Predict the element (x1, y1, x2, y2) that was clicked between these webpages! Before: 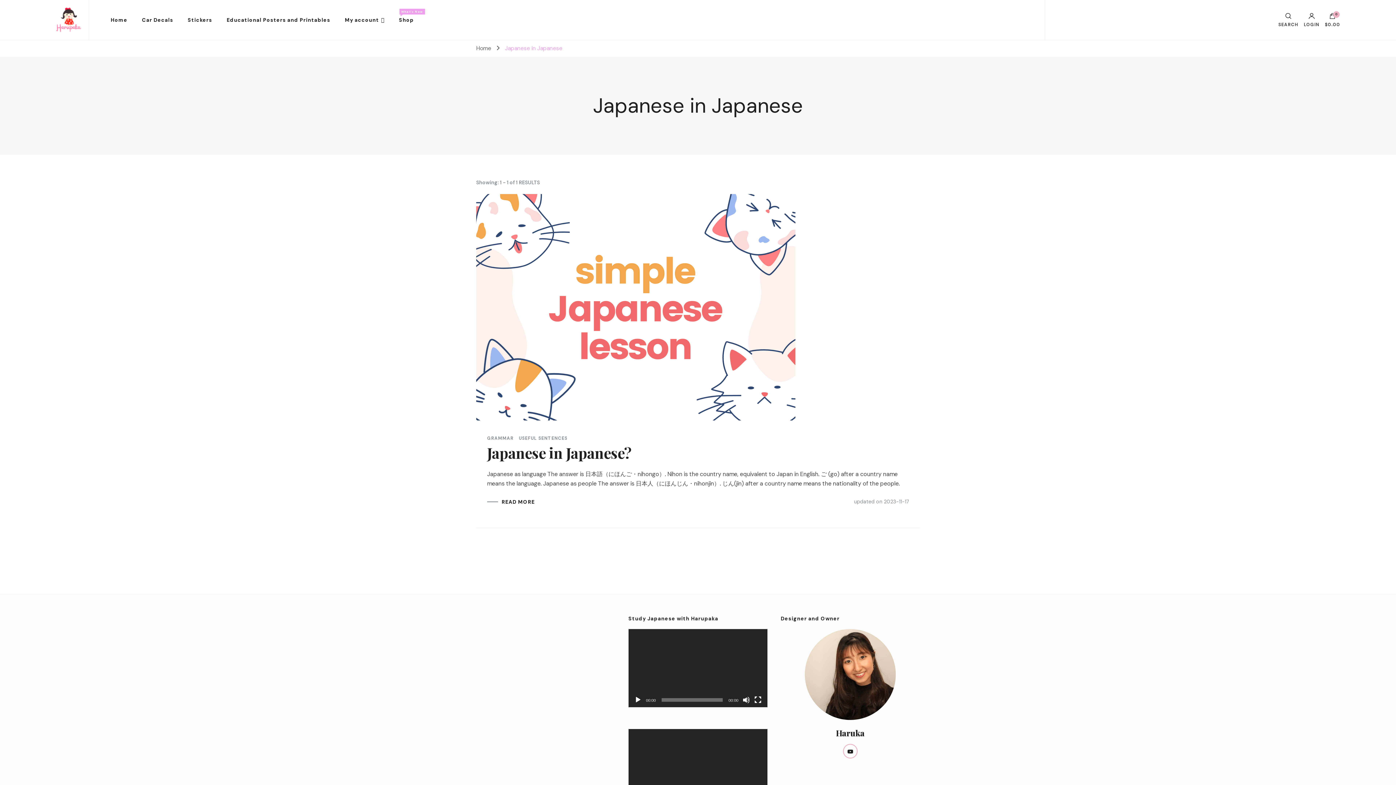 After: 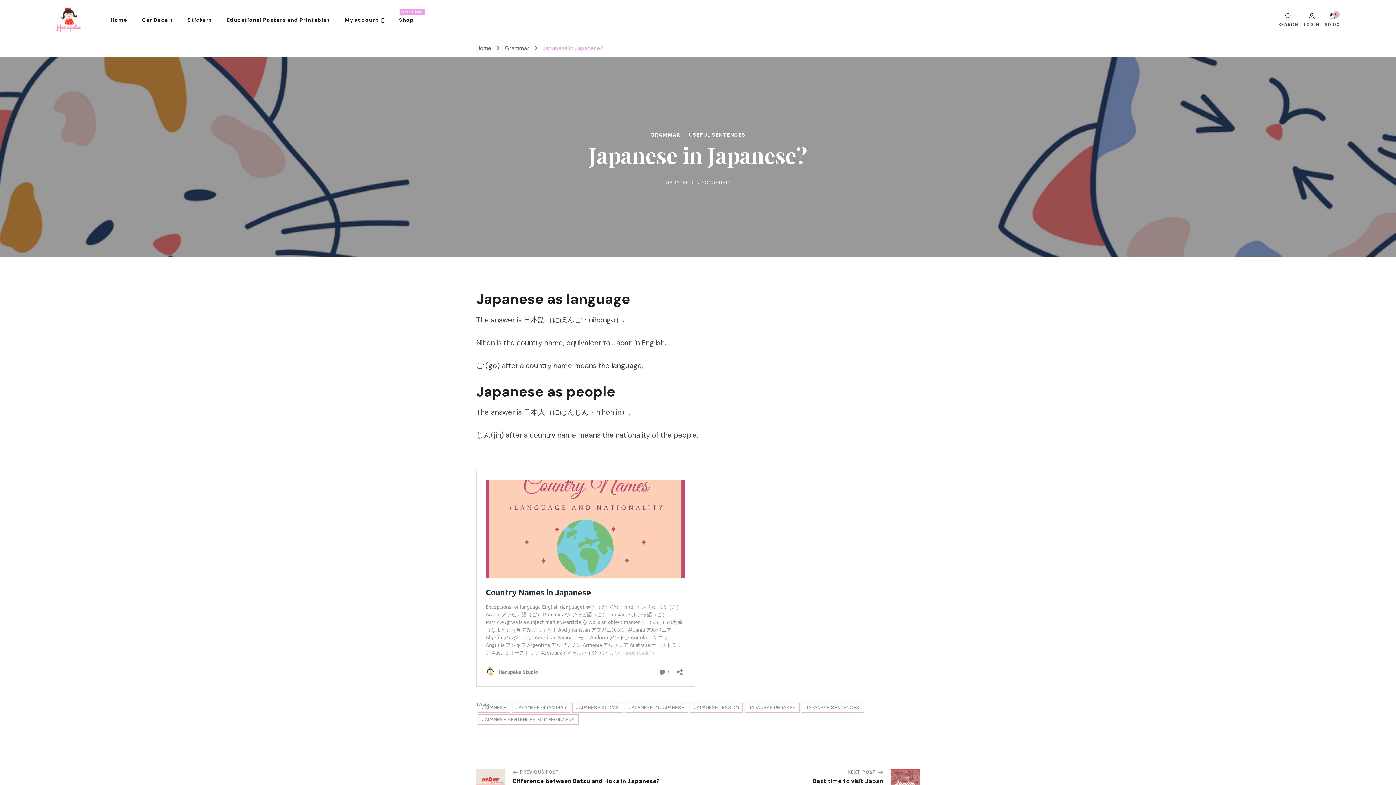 Action: bbox: (487, 443, 631, 462) label: Japanese in Japanese?